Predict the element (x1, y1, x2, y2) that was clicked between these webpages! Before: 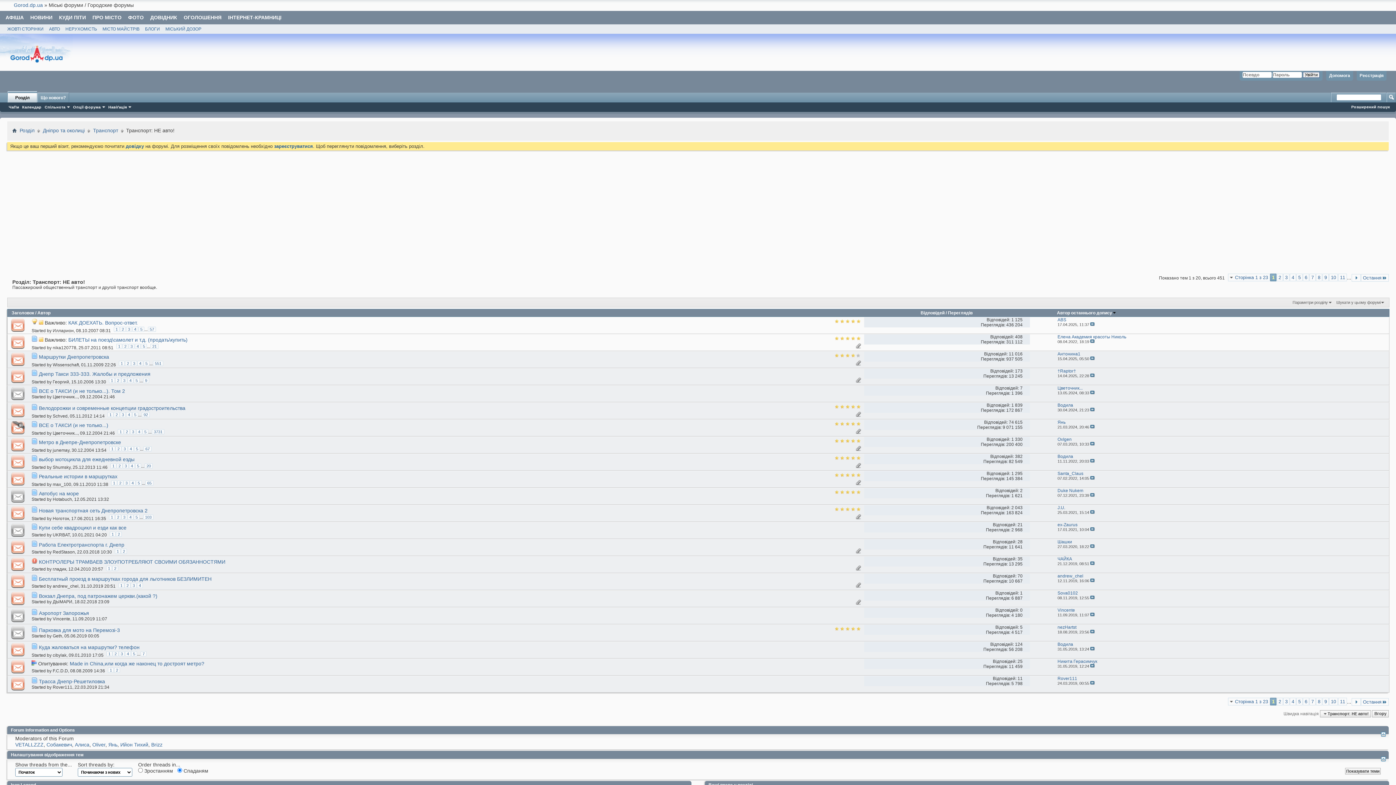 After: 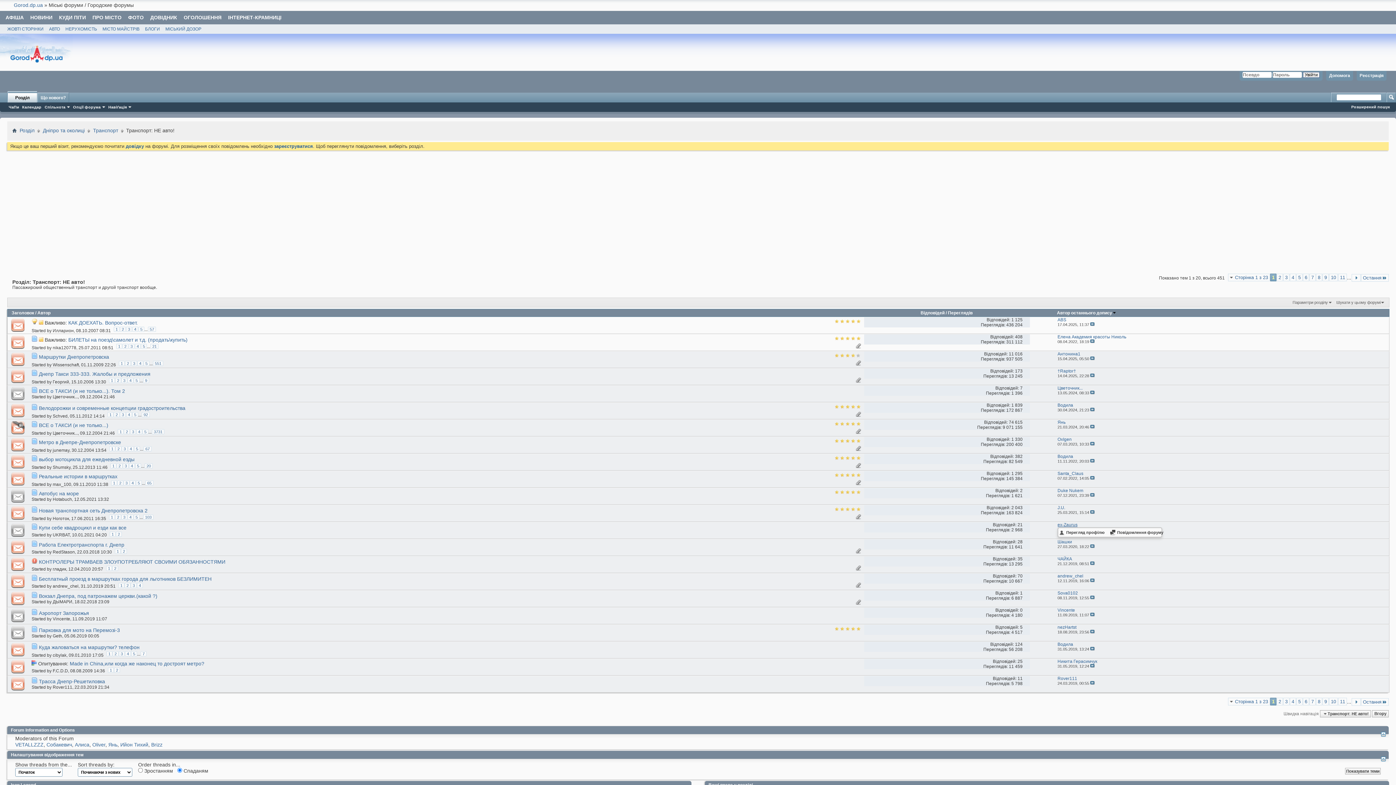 Action: label: ex-Zaurus bbox: (1057, 522, 1077, 527)